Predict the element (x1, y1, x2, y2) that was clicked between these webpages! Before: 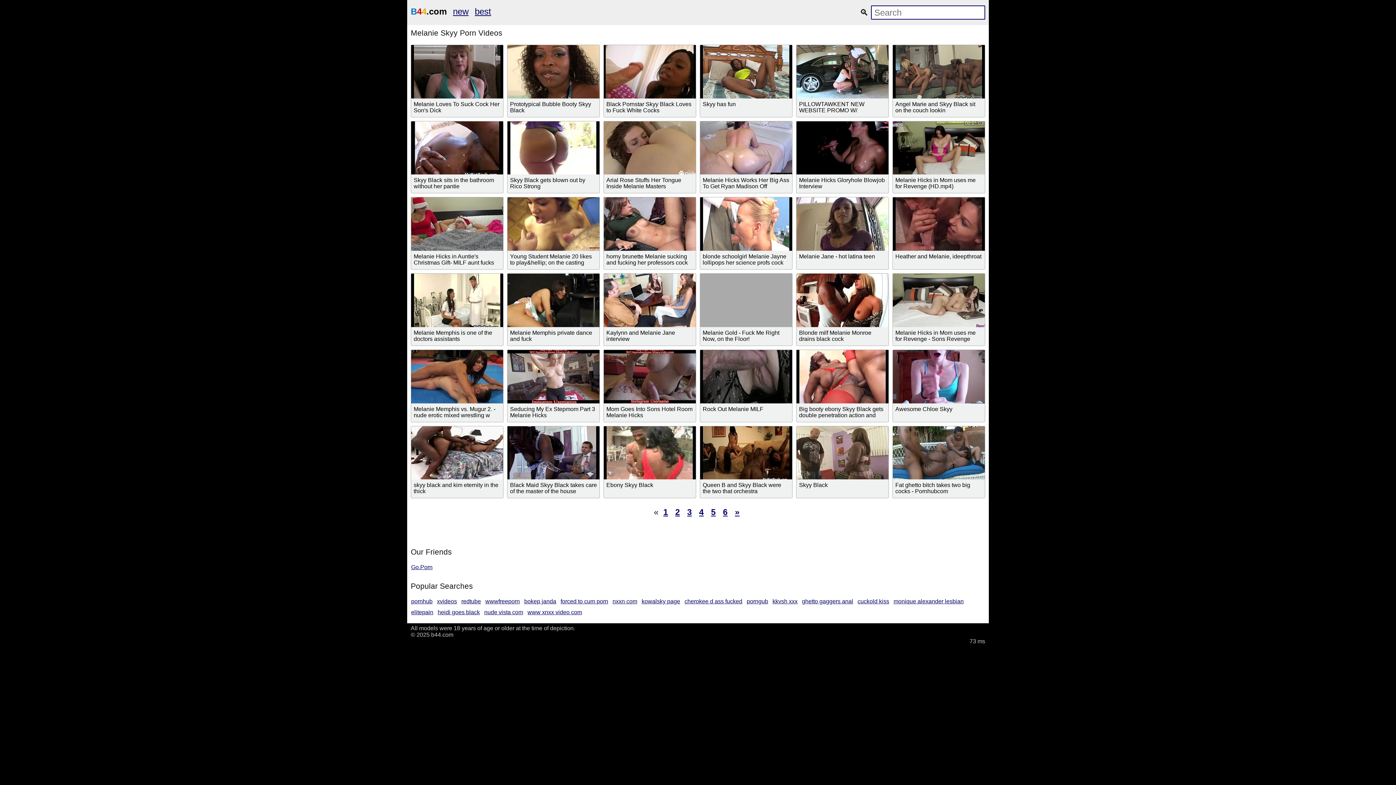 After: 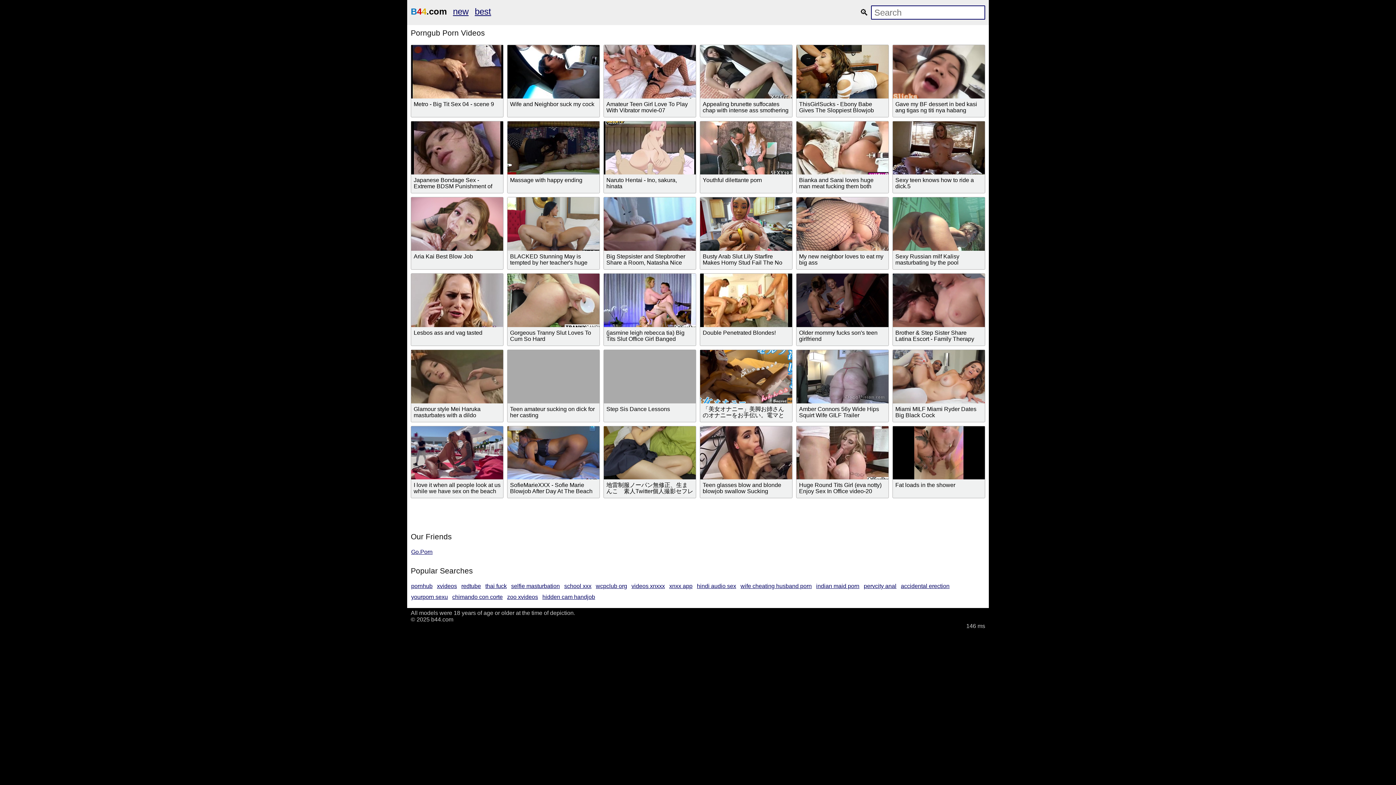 Action: bbox: (746, 598, 768, 604) label: porngub